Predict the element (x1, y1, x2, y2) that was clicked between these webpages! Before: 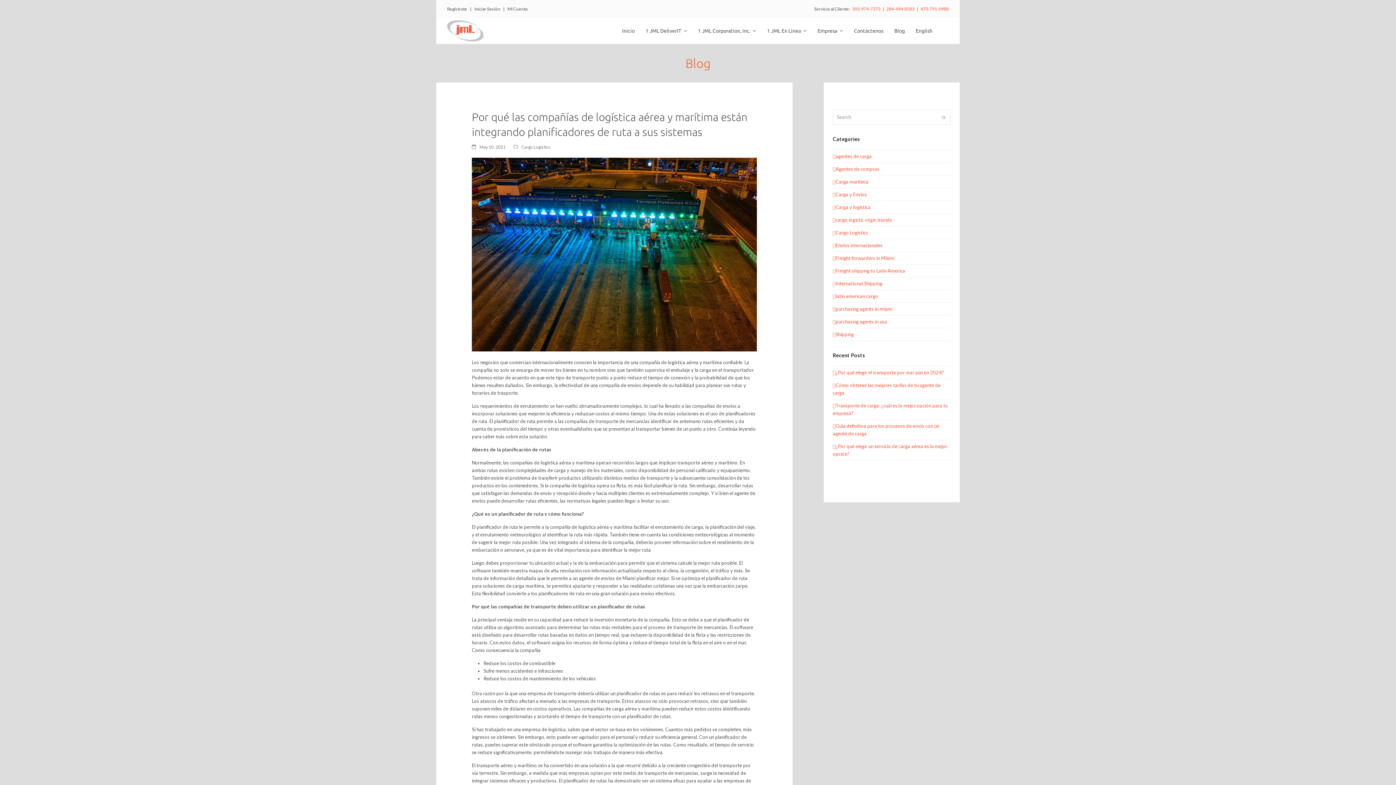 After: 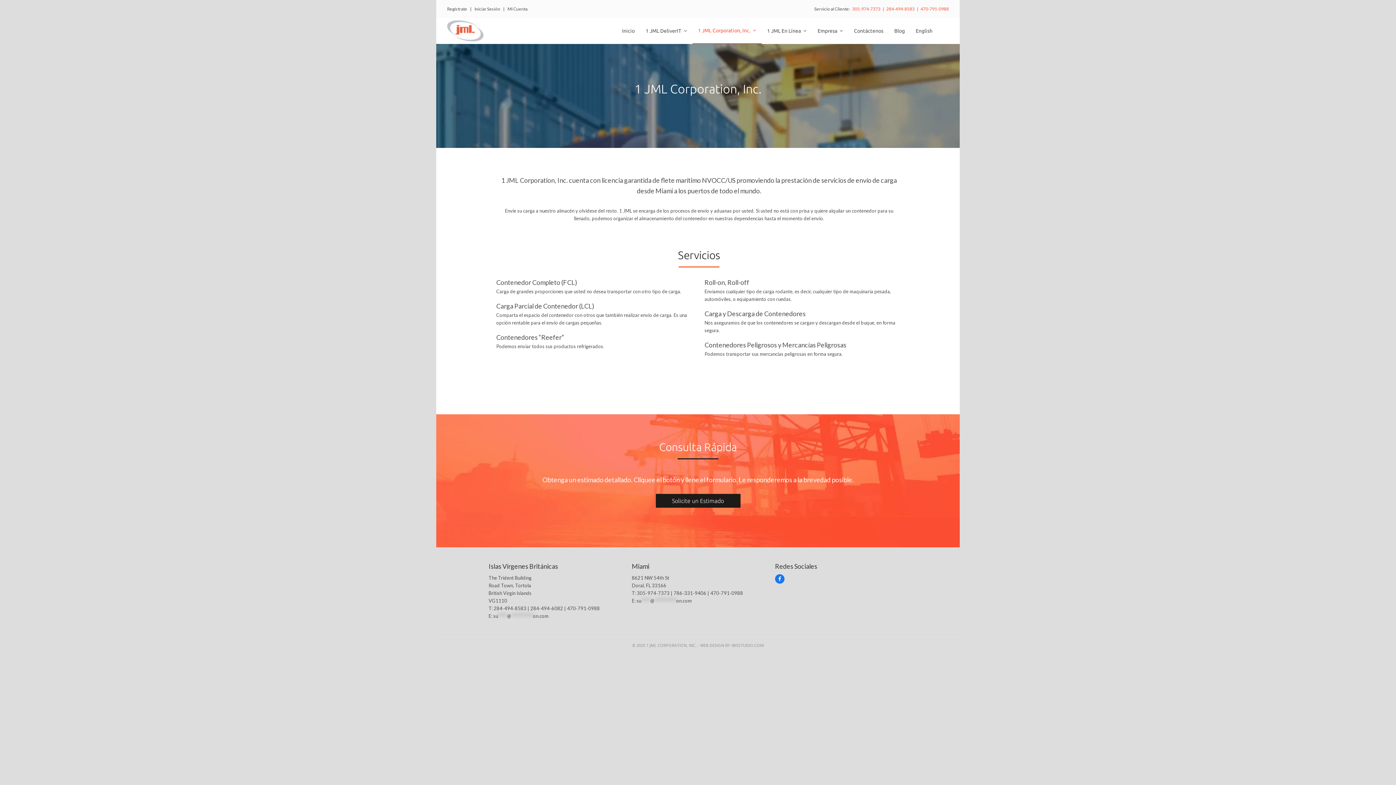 Action: label: 1 JML Corporation, Inc.  bbox: (692, 17, 761, 44)